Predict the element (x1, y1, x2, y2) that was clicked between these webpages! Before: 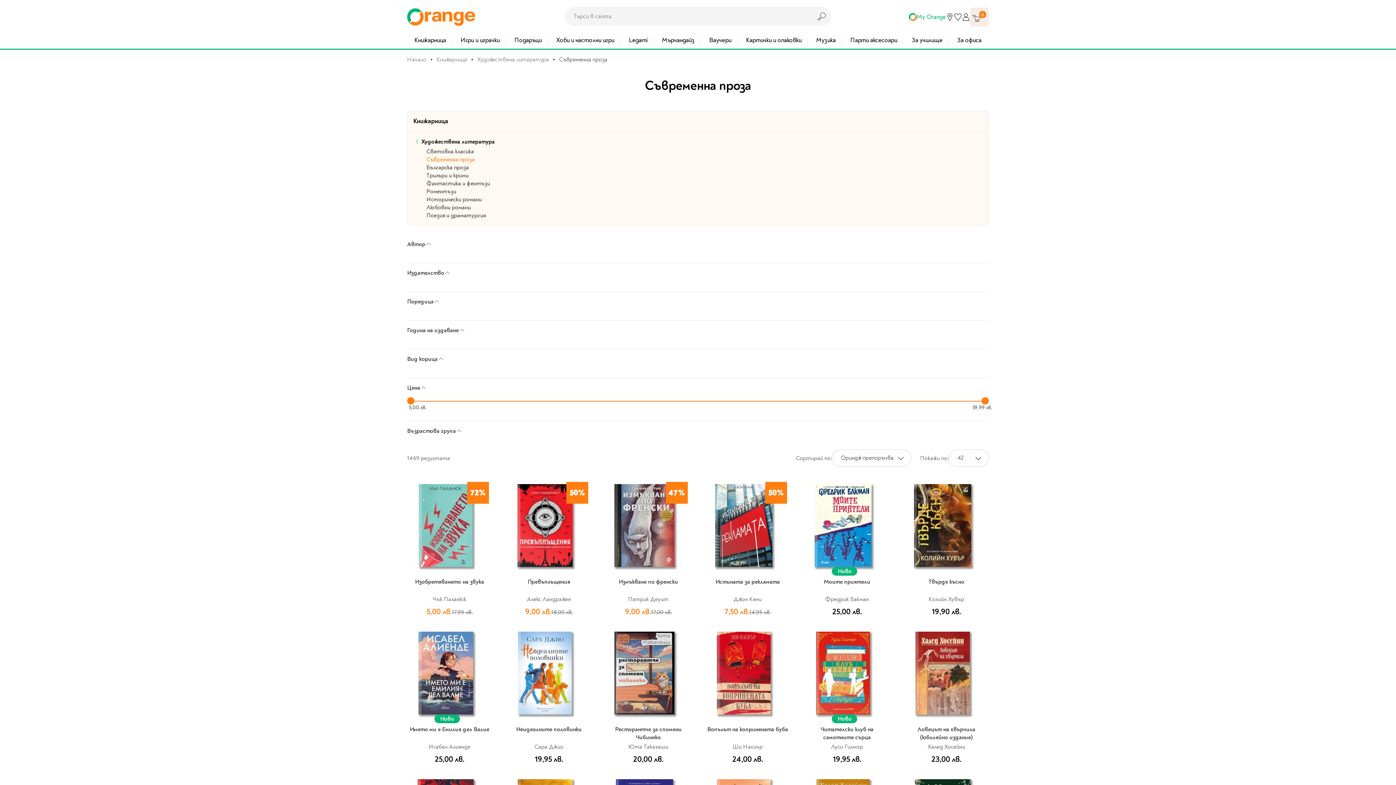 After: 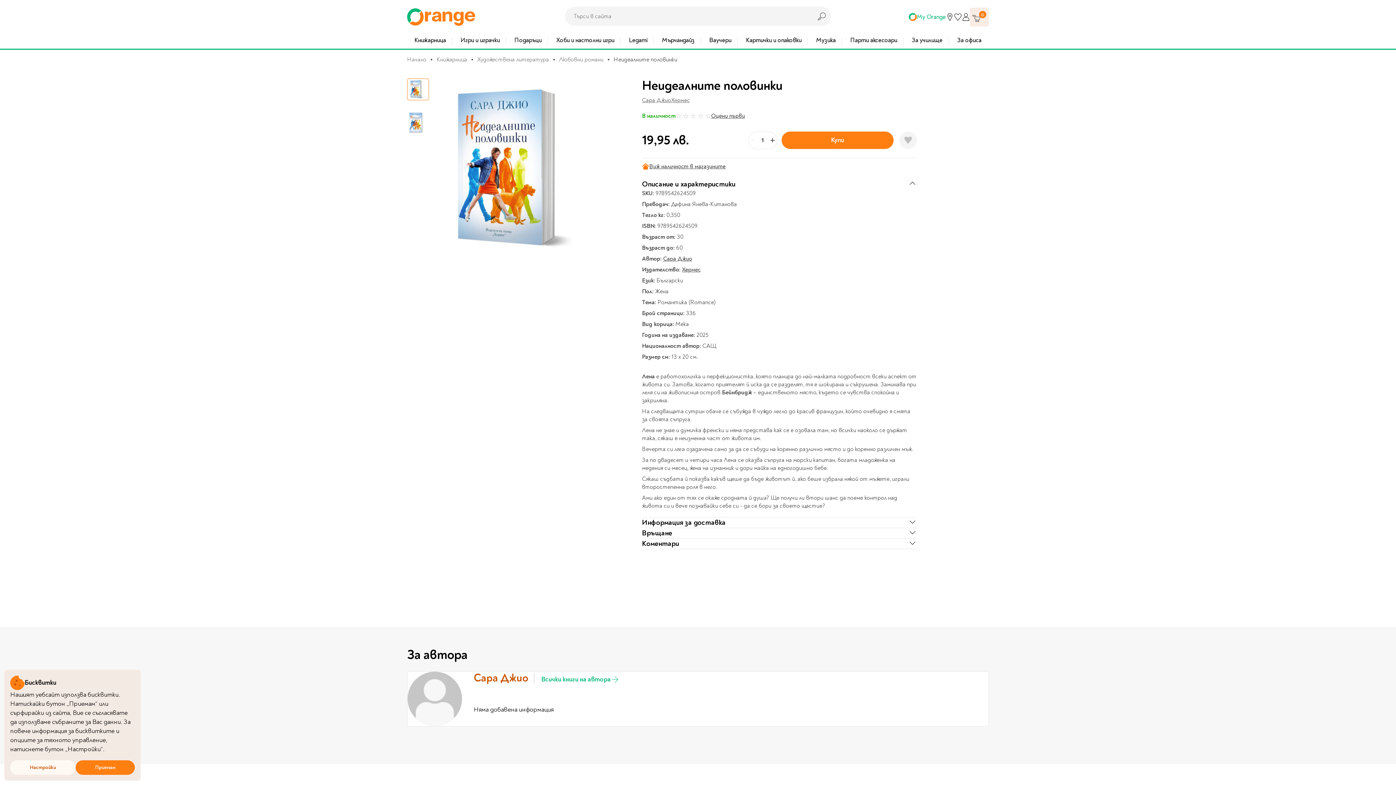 Action: bbox: (506, 632, 586, 719)